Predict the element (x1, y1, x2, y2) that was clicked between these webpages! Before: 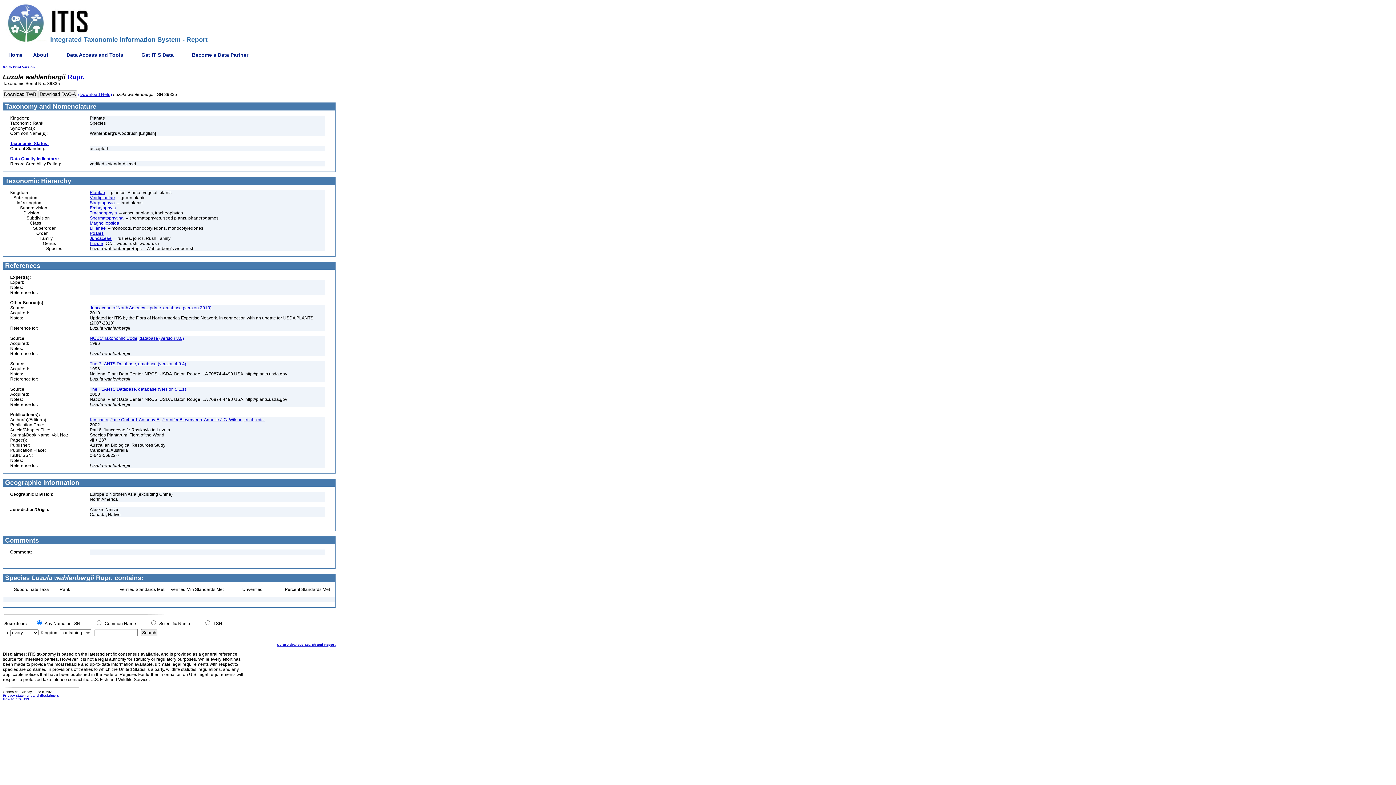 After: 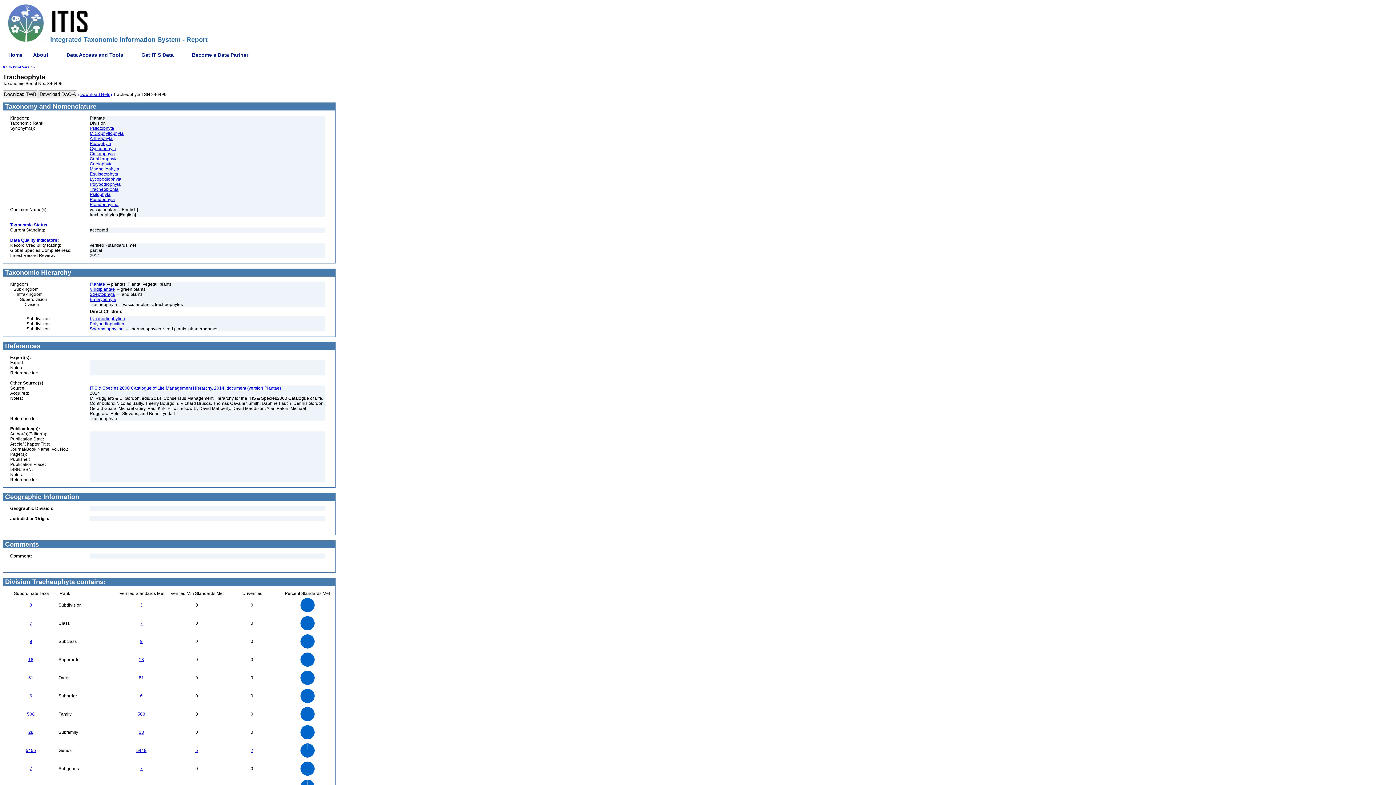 Action: label: Tracheophyta bbox: (89, 210, 117, 215)